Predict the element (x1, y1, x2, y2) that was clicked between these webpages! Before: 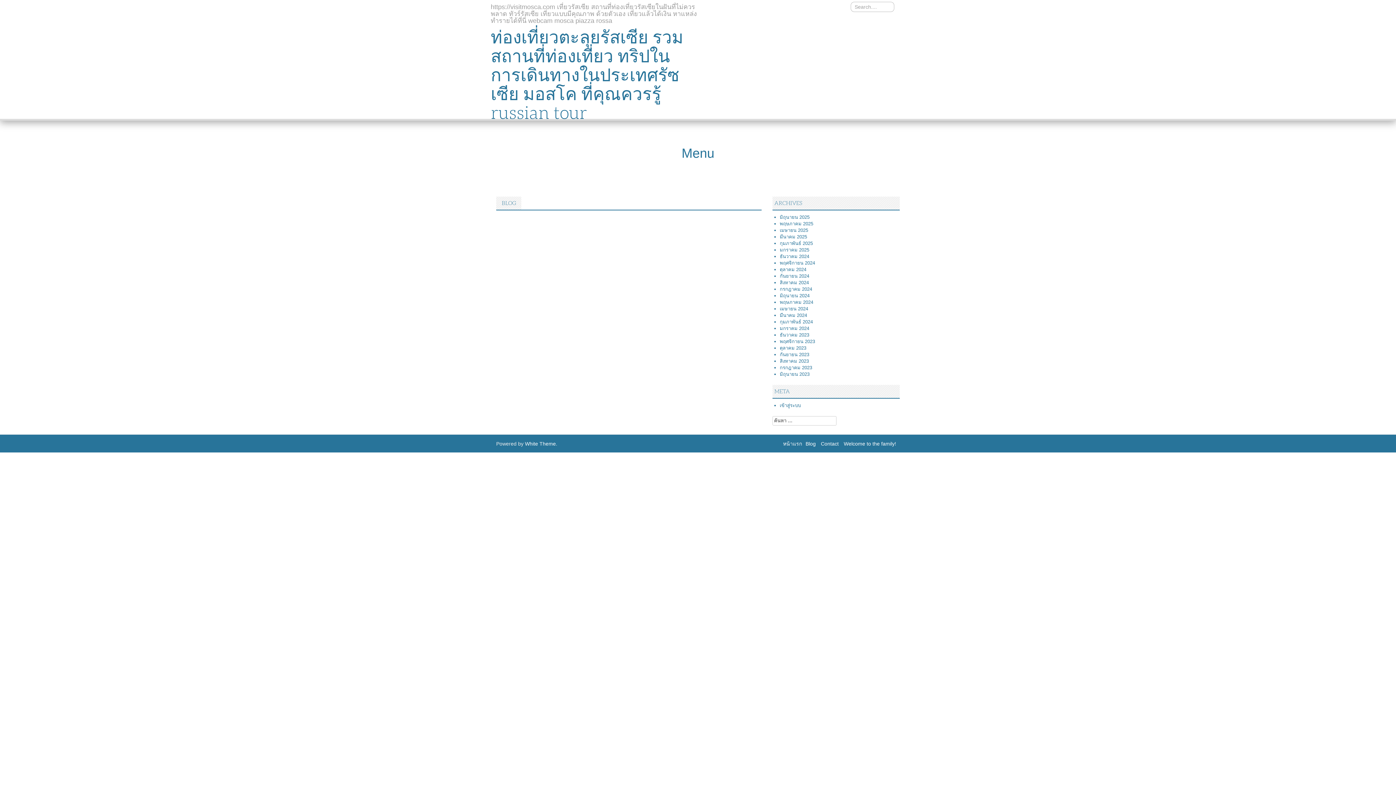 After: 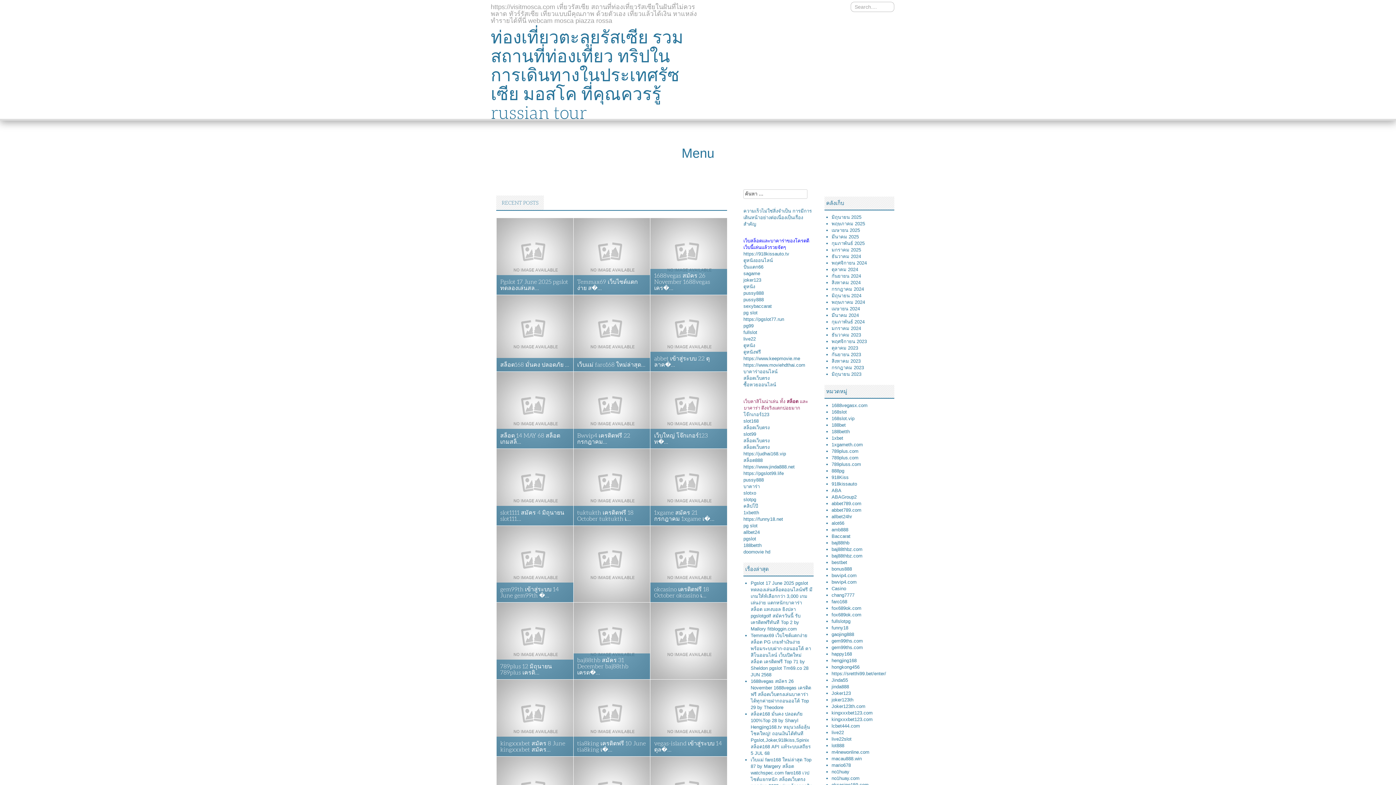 Action: bbox: (783, 441, 802, 446) label: หน้าแรก